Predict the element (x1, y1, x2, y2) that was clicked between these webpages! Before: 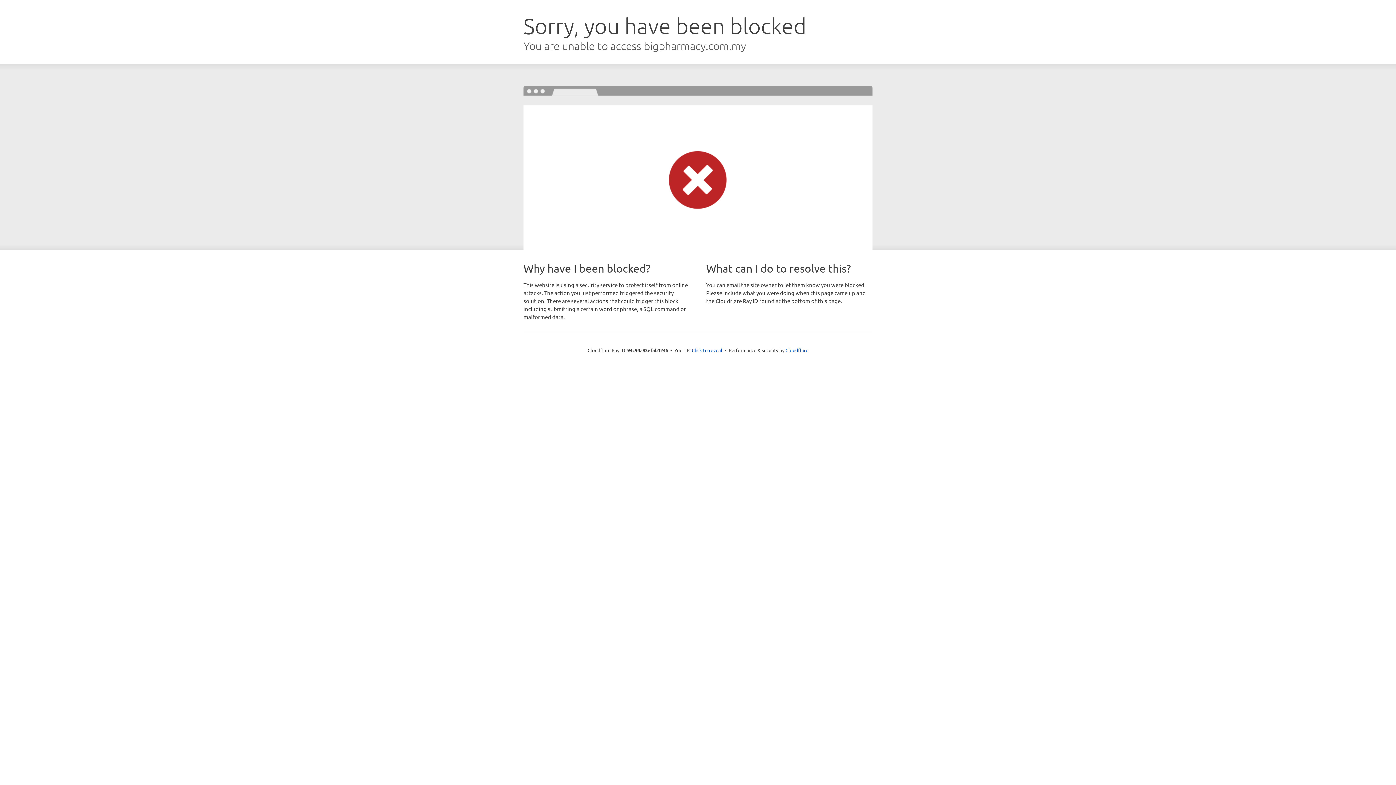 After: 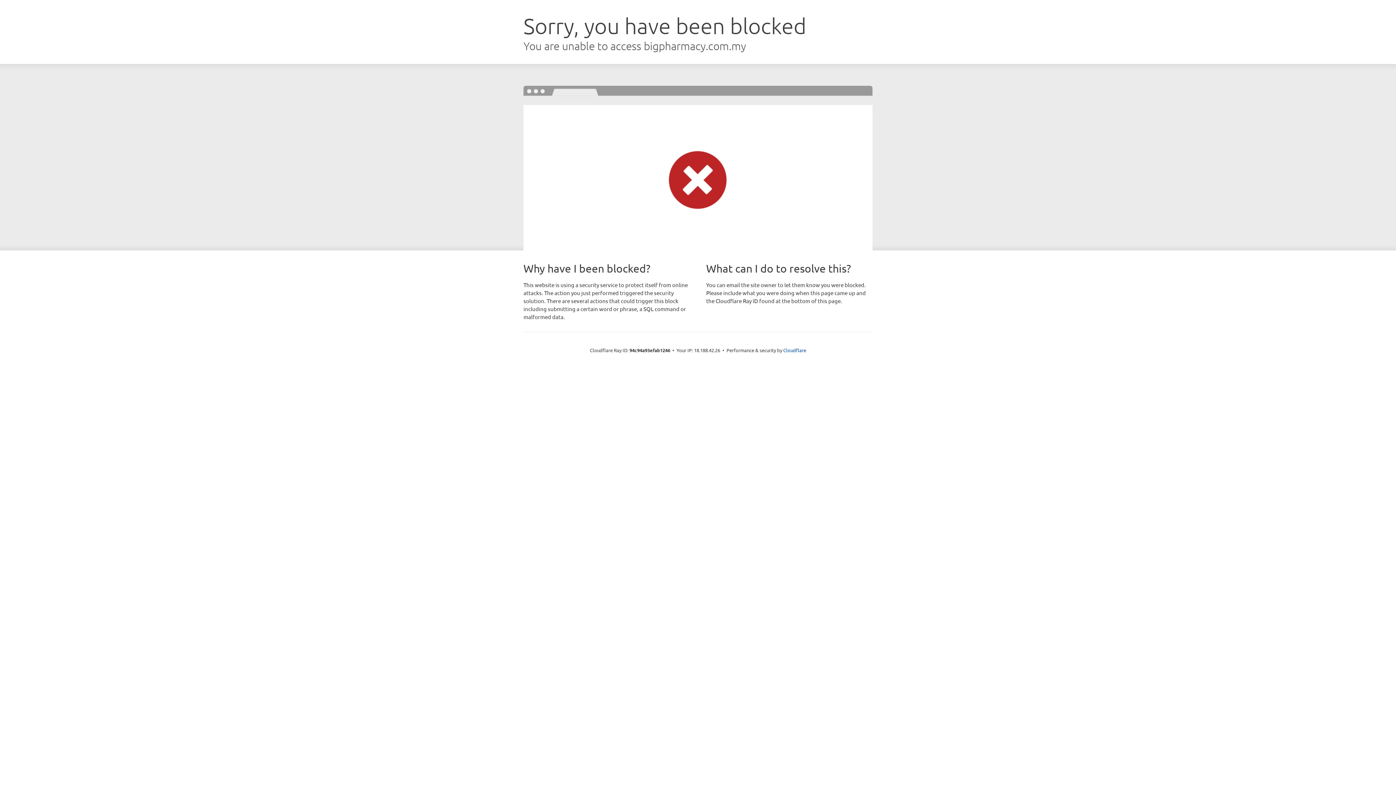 Action: bbox: (692, 346, 722, 353) label: Click to reveal